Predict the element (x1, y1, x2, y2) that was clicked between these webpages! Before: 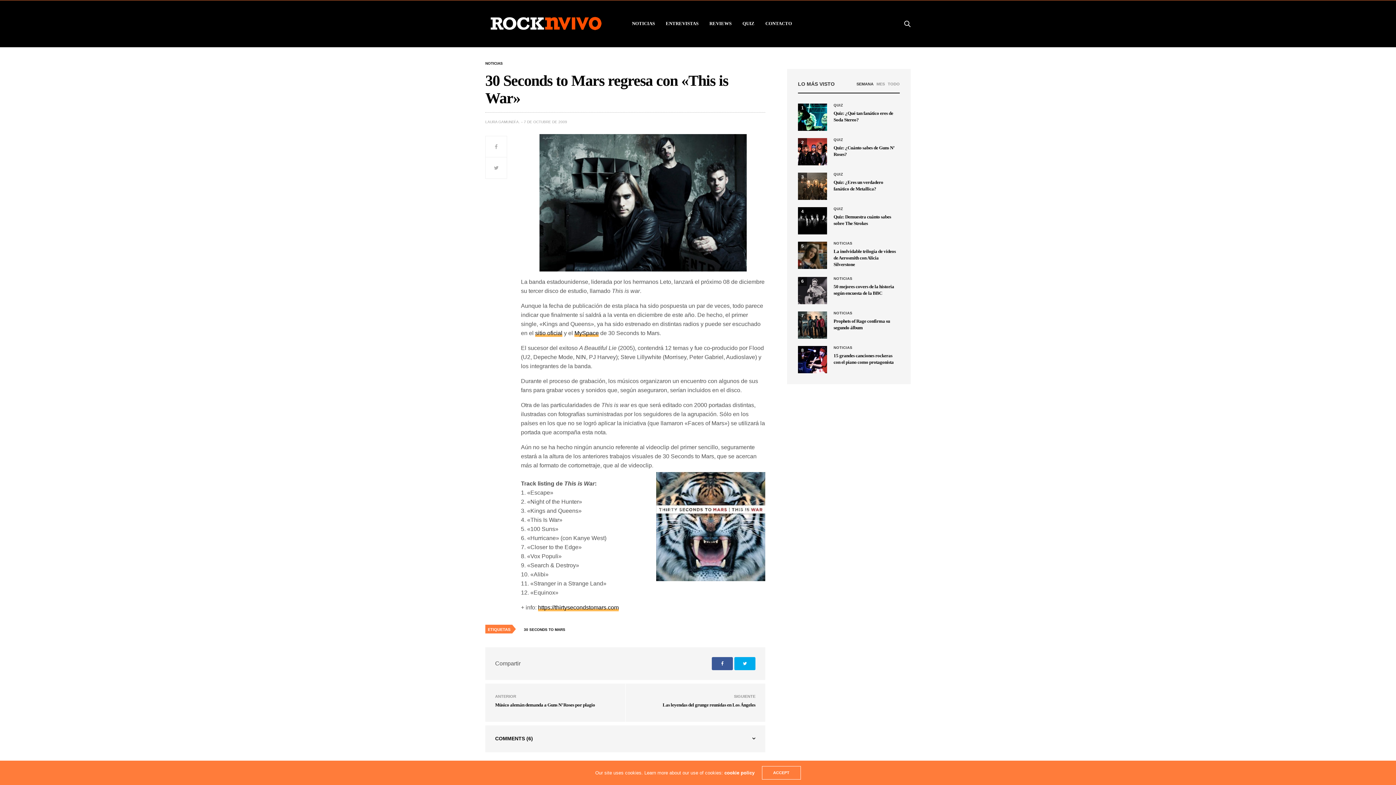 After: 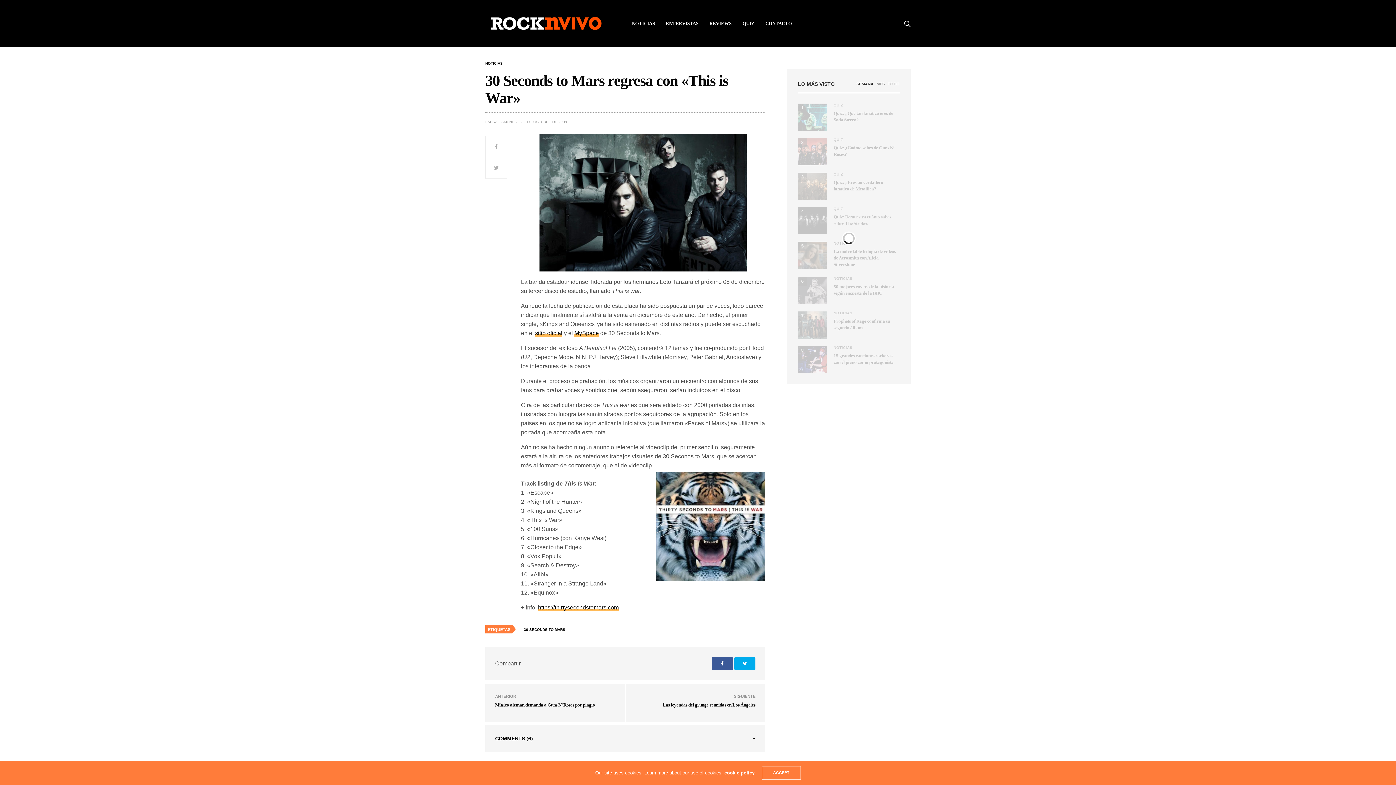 Action: label: SEMANA bbox: (856, 81, 873, 86)